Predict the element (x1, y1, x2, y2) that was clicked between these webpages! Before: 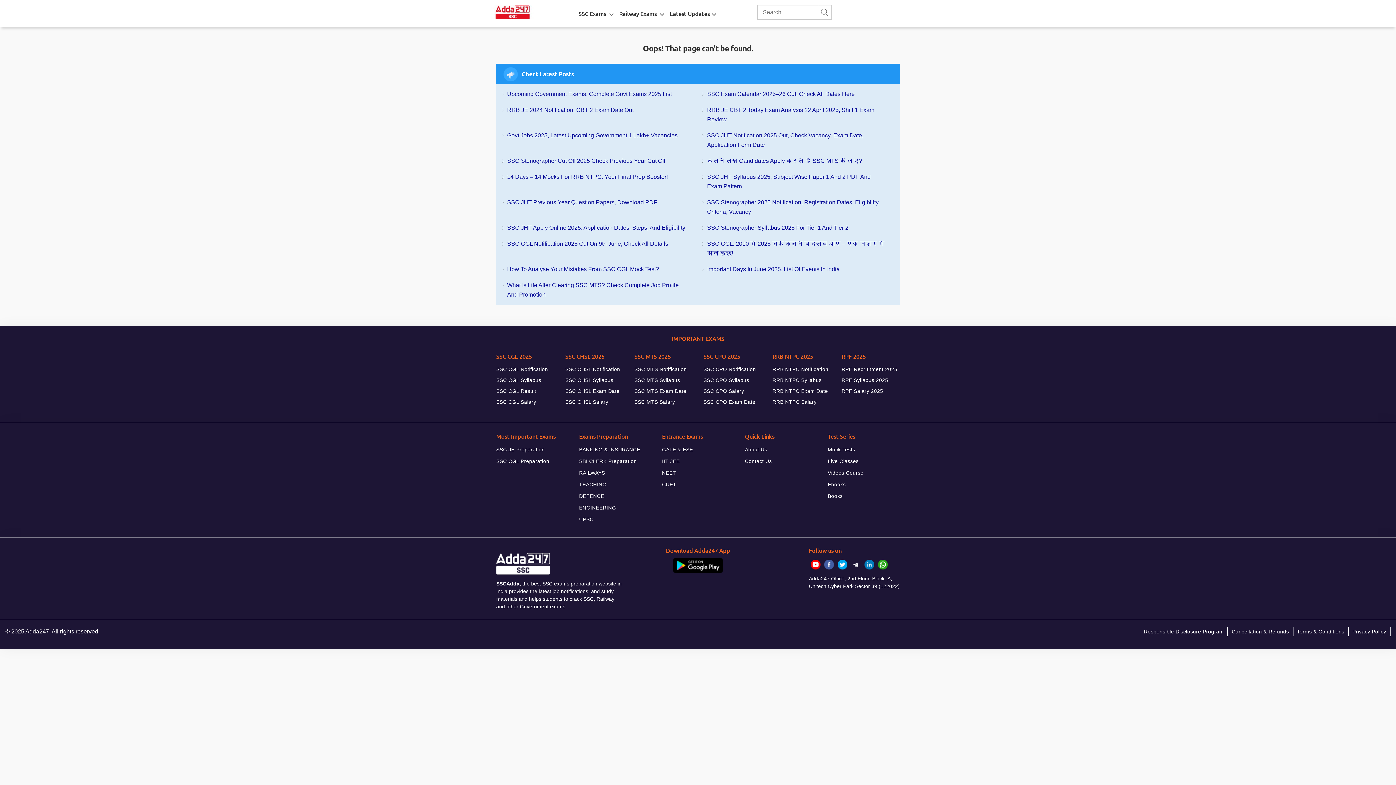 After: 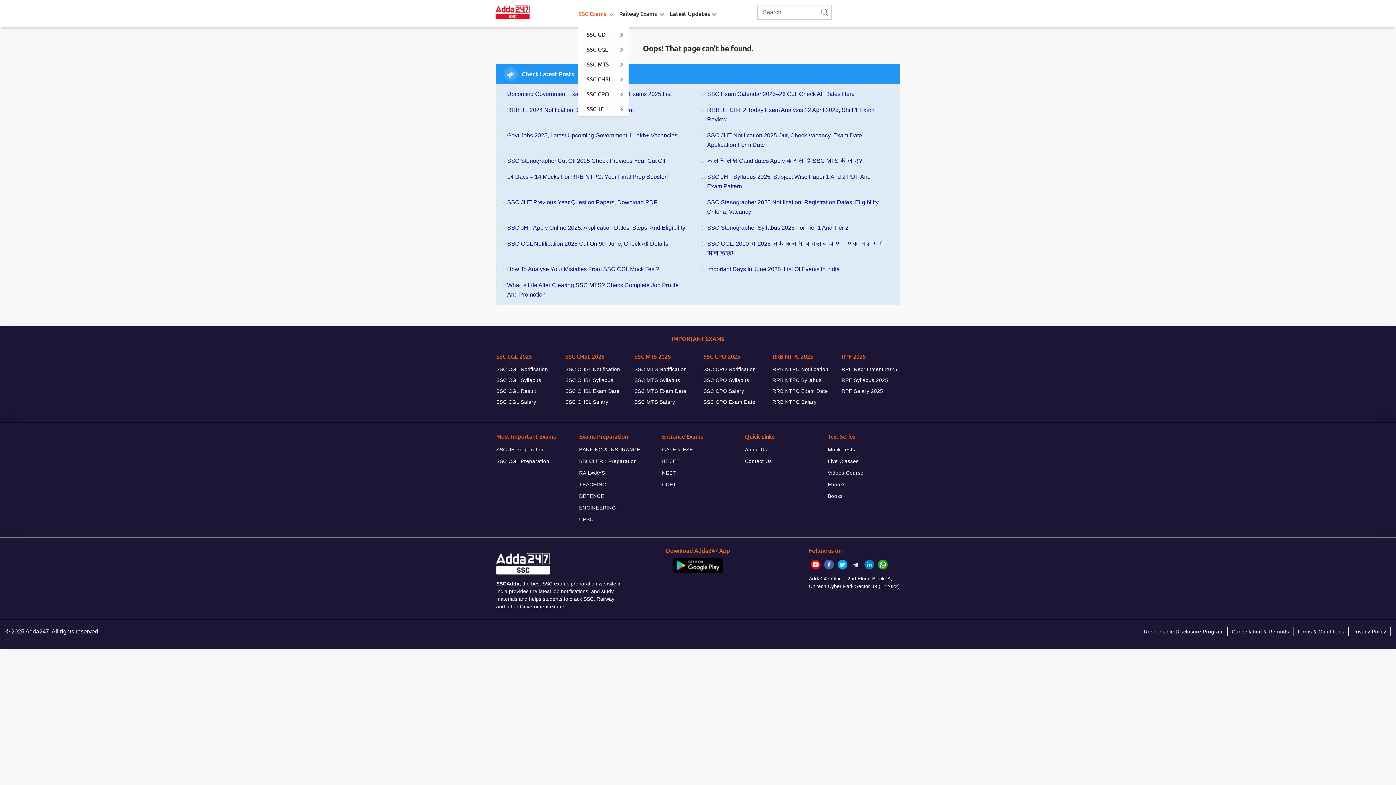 Action: bbox: (578, 0, 606, 26) label: SSC Exams